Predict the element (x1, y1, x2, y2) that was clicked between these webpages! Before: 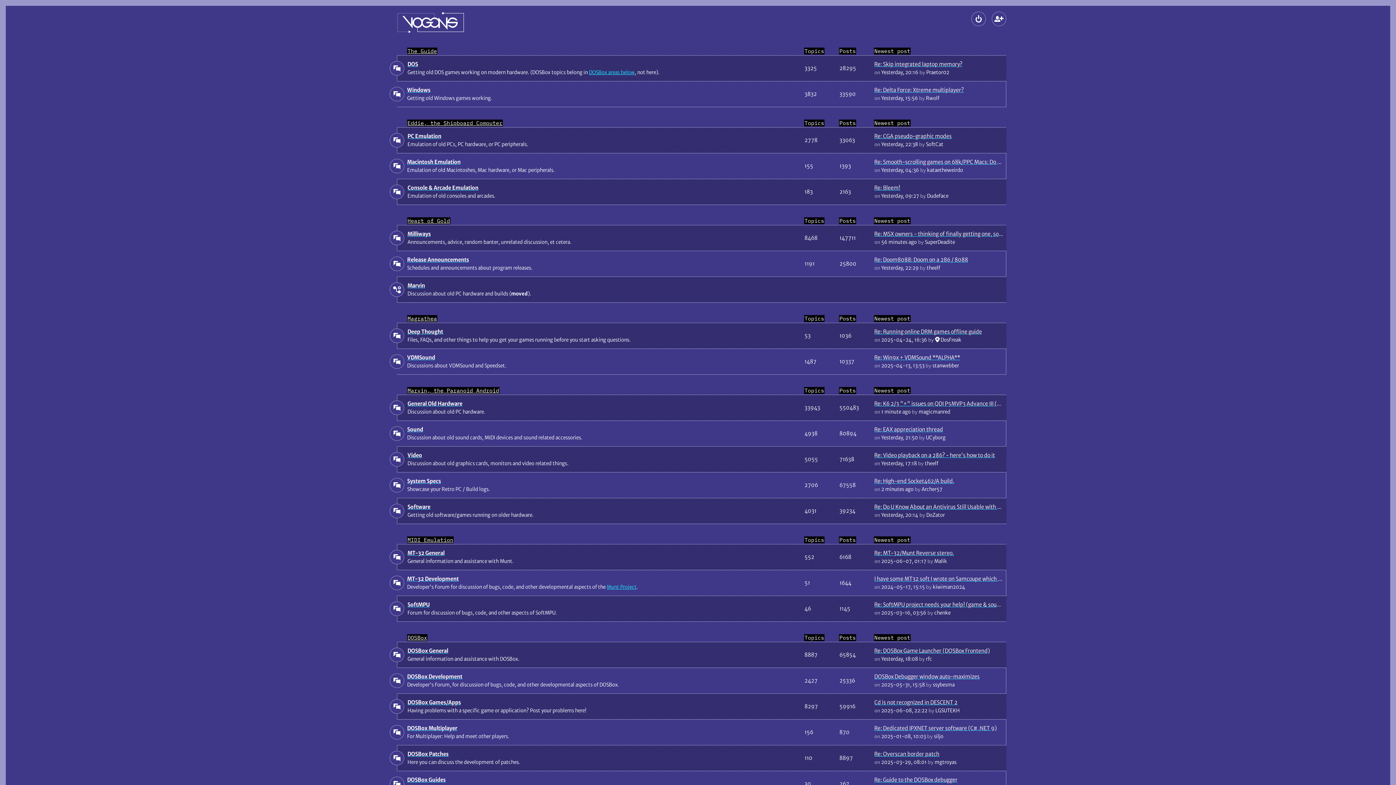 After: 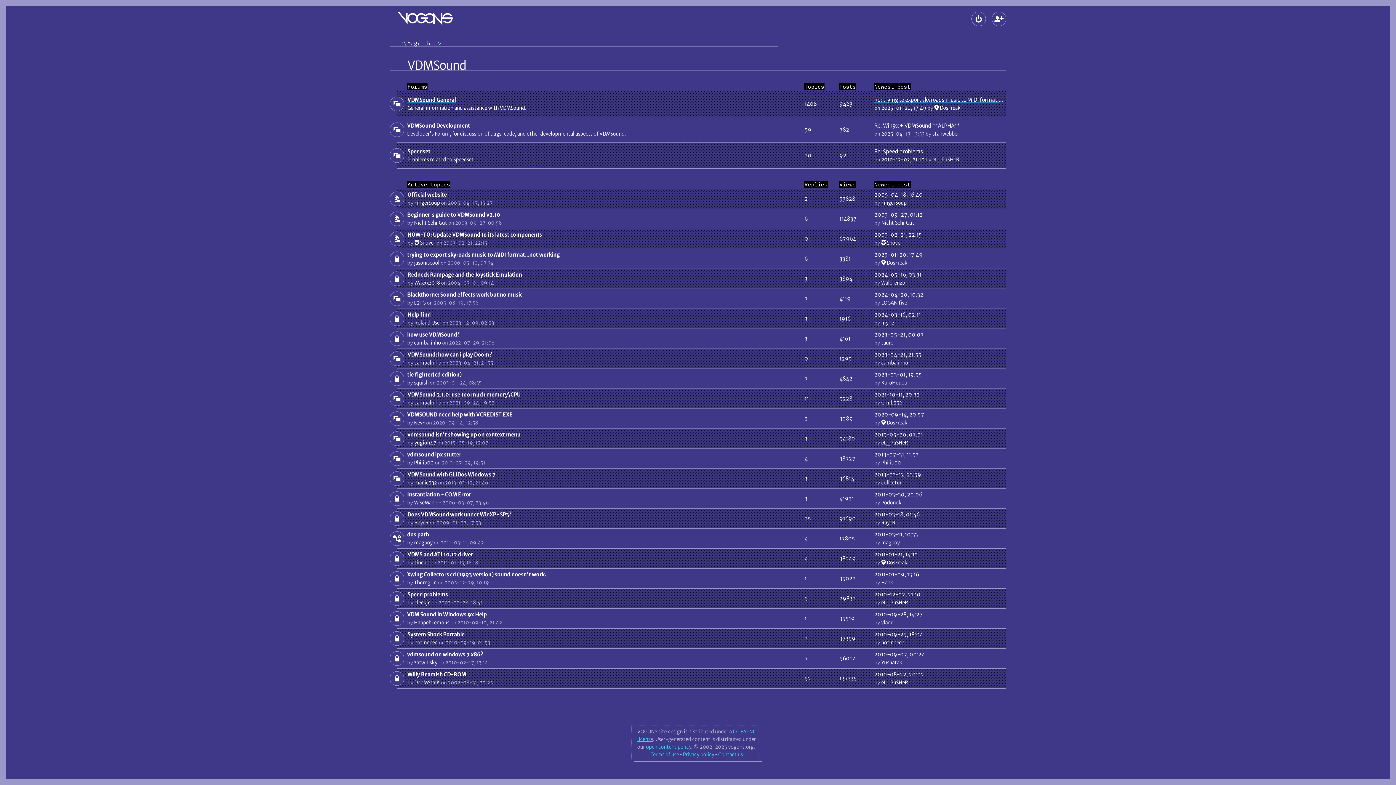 Action: label: VDMSound
 (No unread posts) bbox: (407, 354, 435, 361)